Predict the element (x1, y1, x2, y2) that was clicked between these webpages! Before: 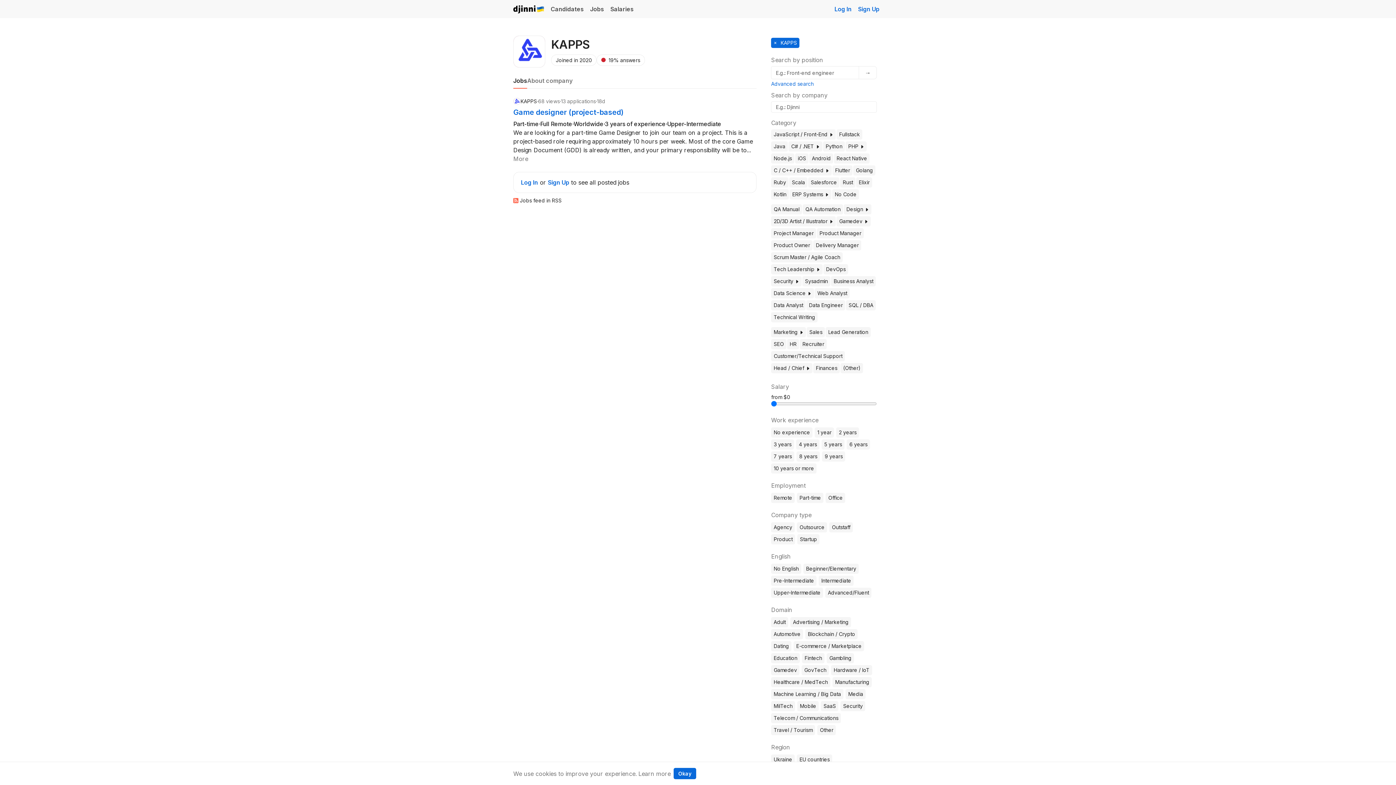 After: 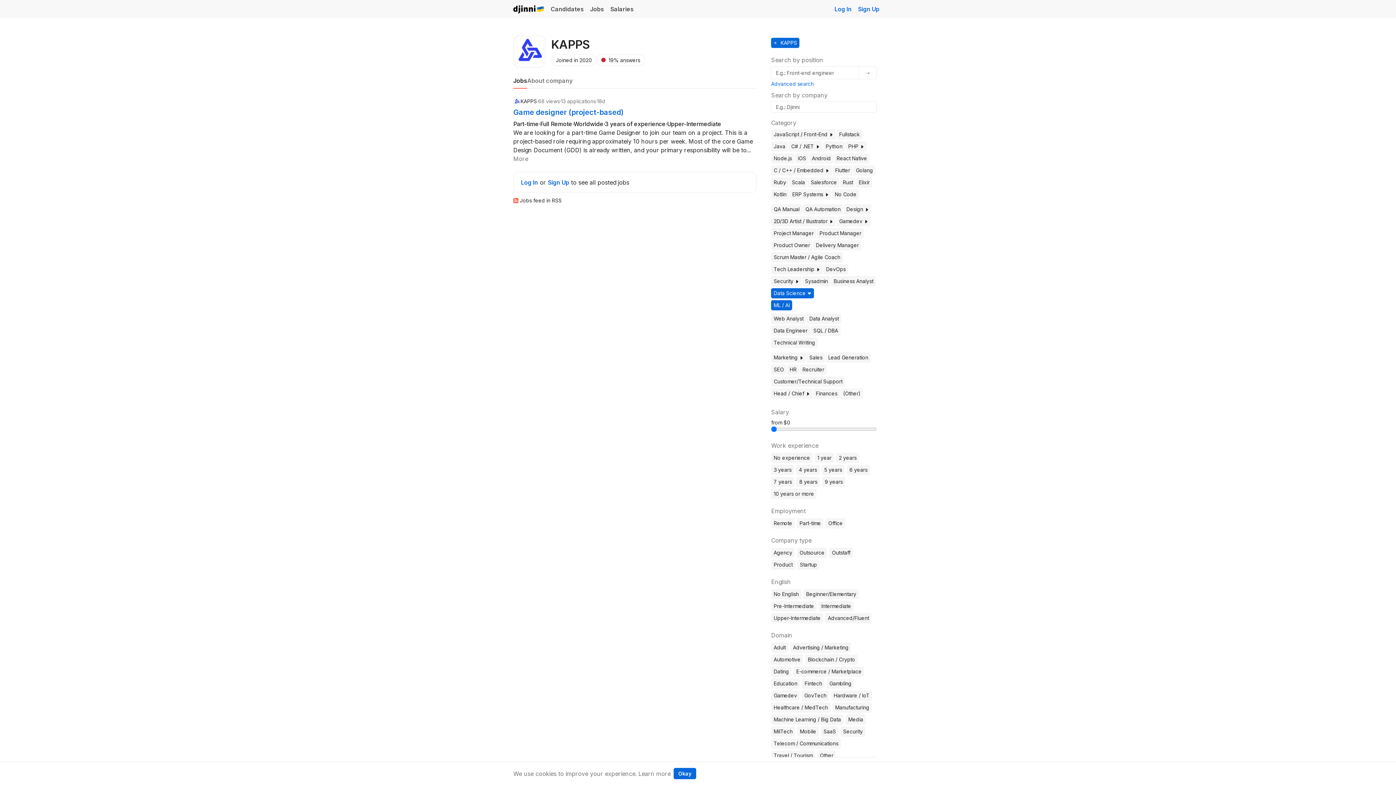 Action: bbox: (807, 290, 811, 296)